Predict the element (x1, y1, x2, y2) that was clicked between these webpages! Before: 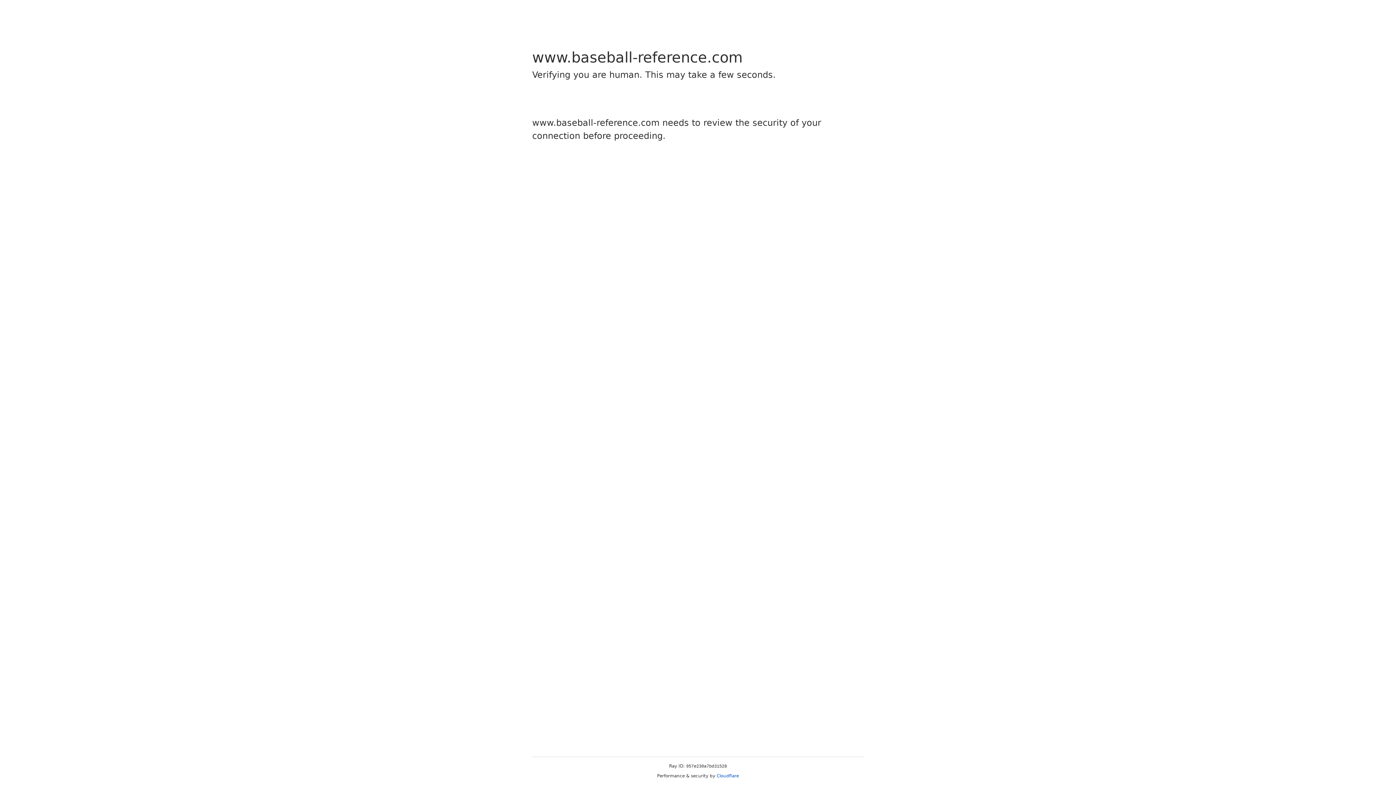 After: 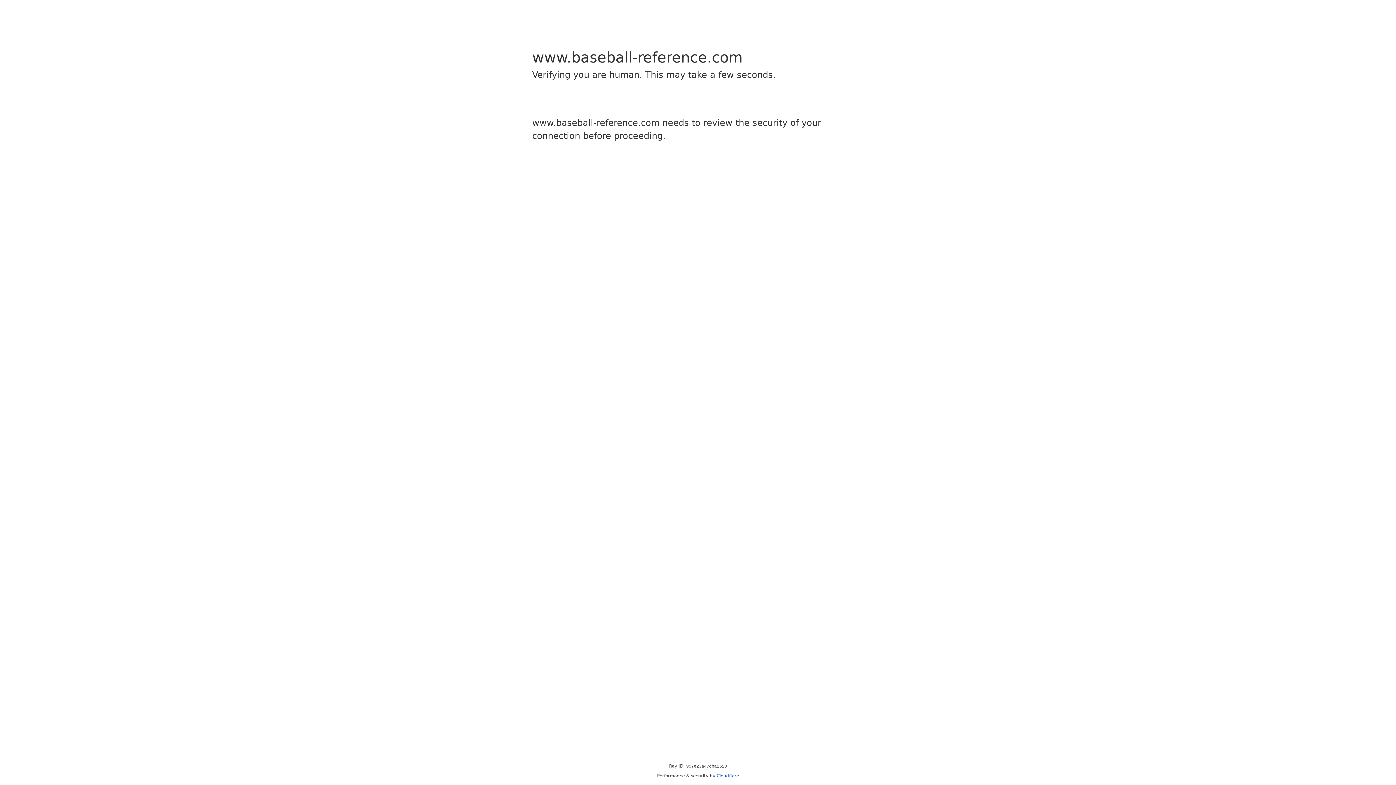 Action: bbox: (716, 773, 739, 778) label: Cloudflare